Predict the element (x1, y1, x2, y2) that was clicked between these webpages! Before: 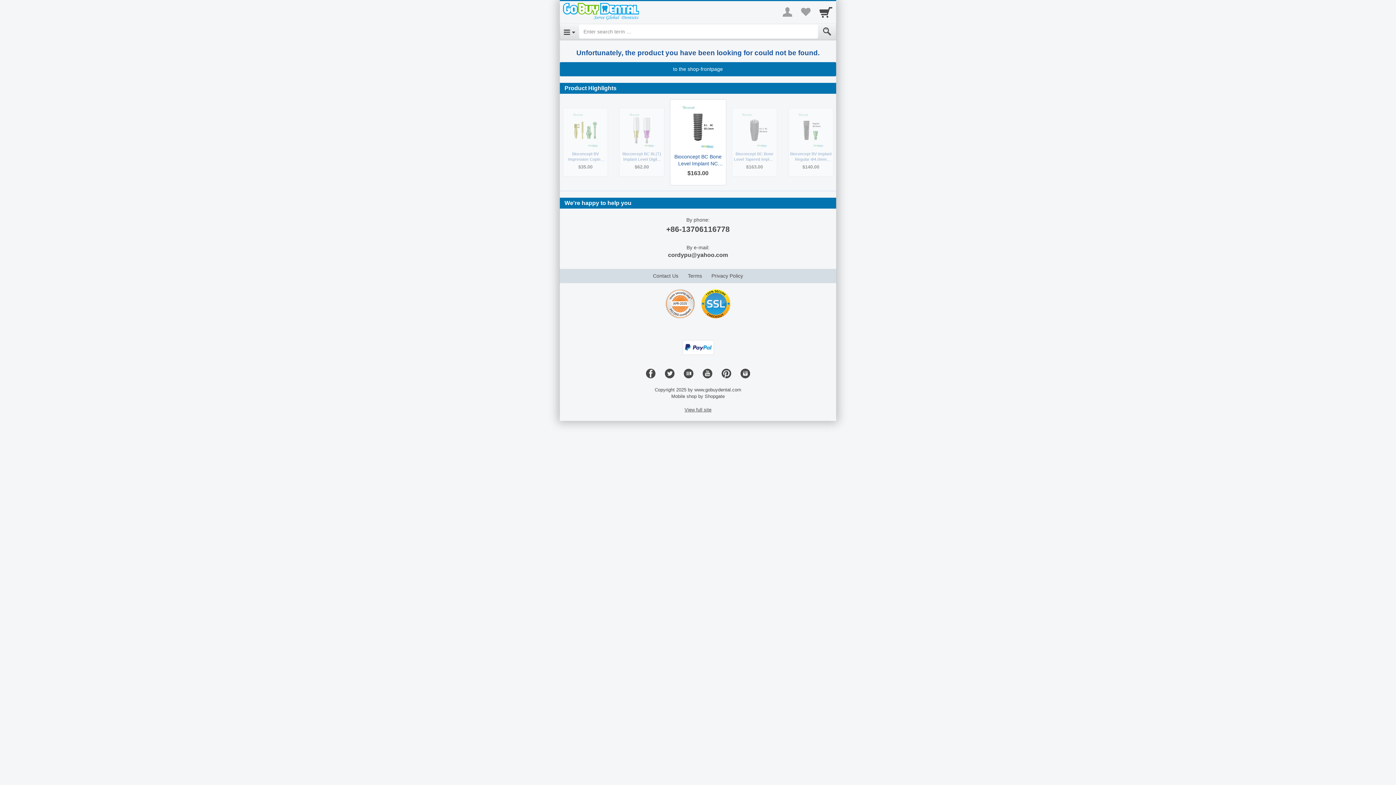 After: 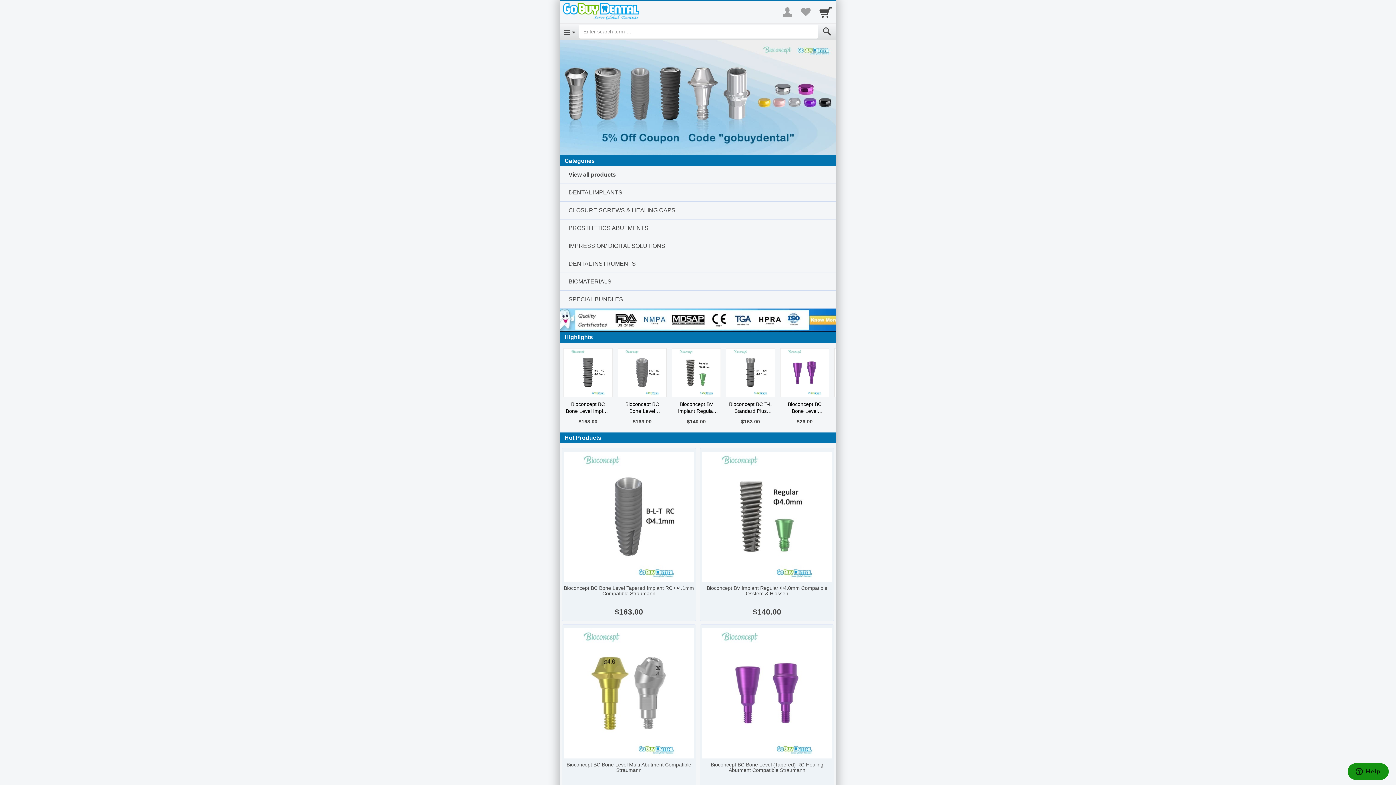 Action: bbox: (560, 1, 642, 22)